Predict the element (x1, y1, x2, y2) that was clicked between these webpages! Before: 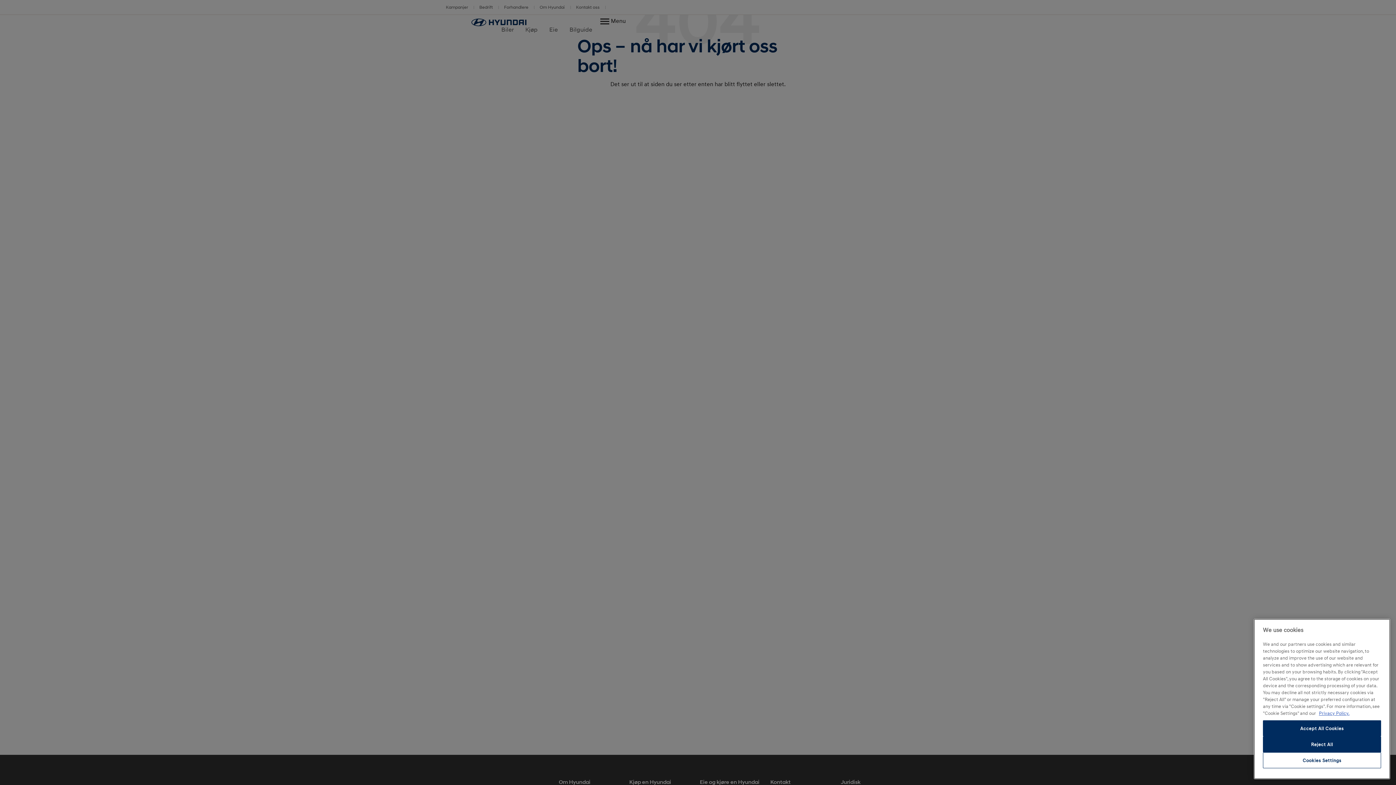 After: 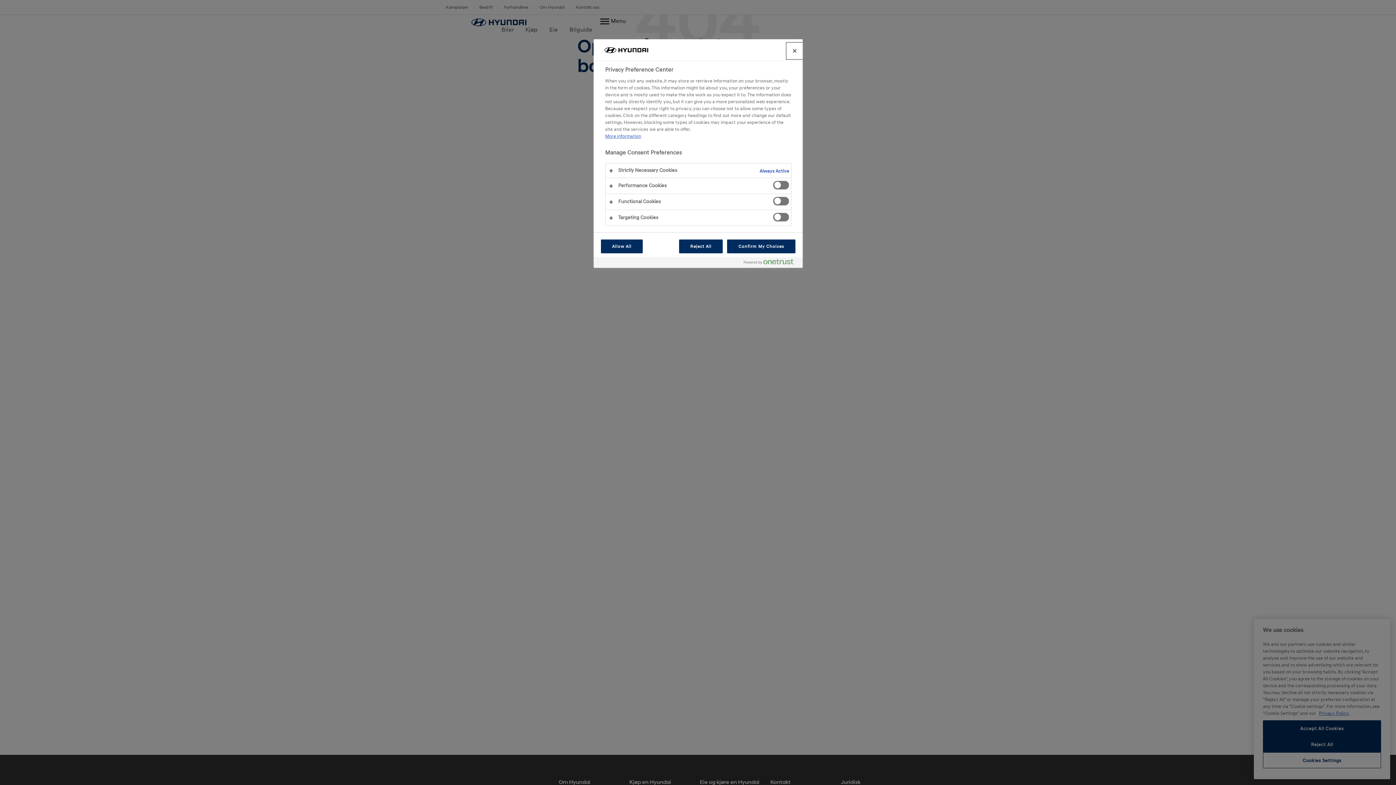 Action: label: Cookies Settings, Opens the preference center dialog bbox: (1263, 752, 1381, 768)